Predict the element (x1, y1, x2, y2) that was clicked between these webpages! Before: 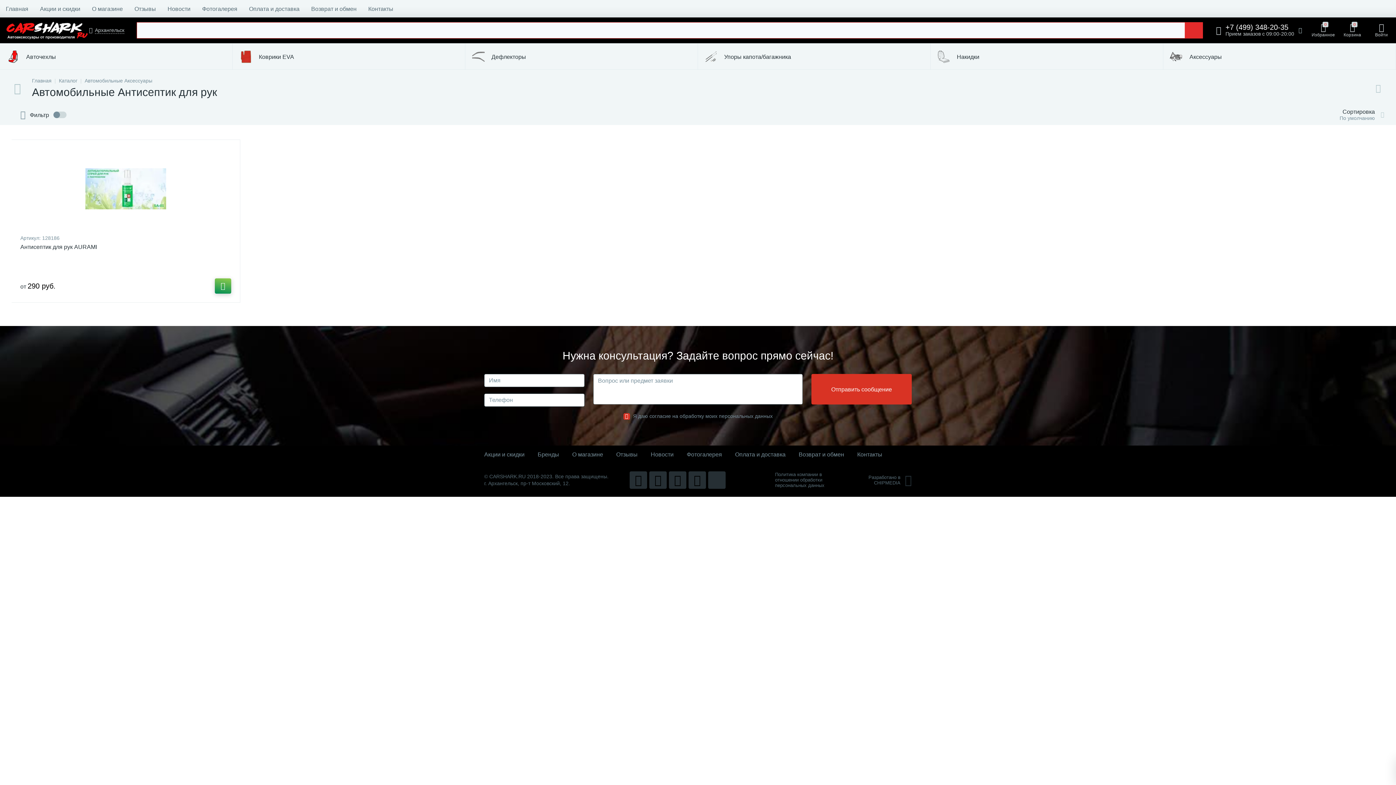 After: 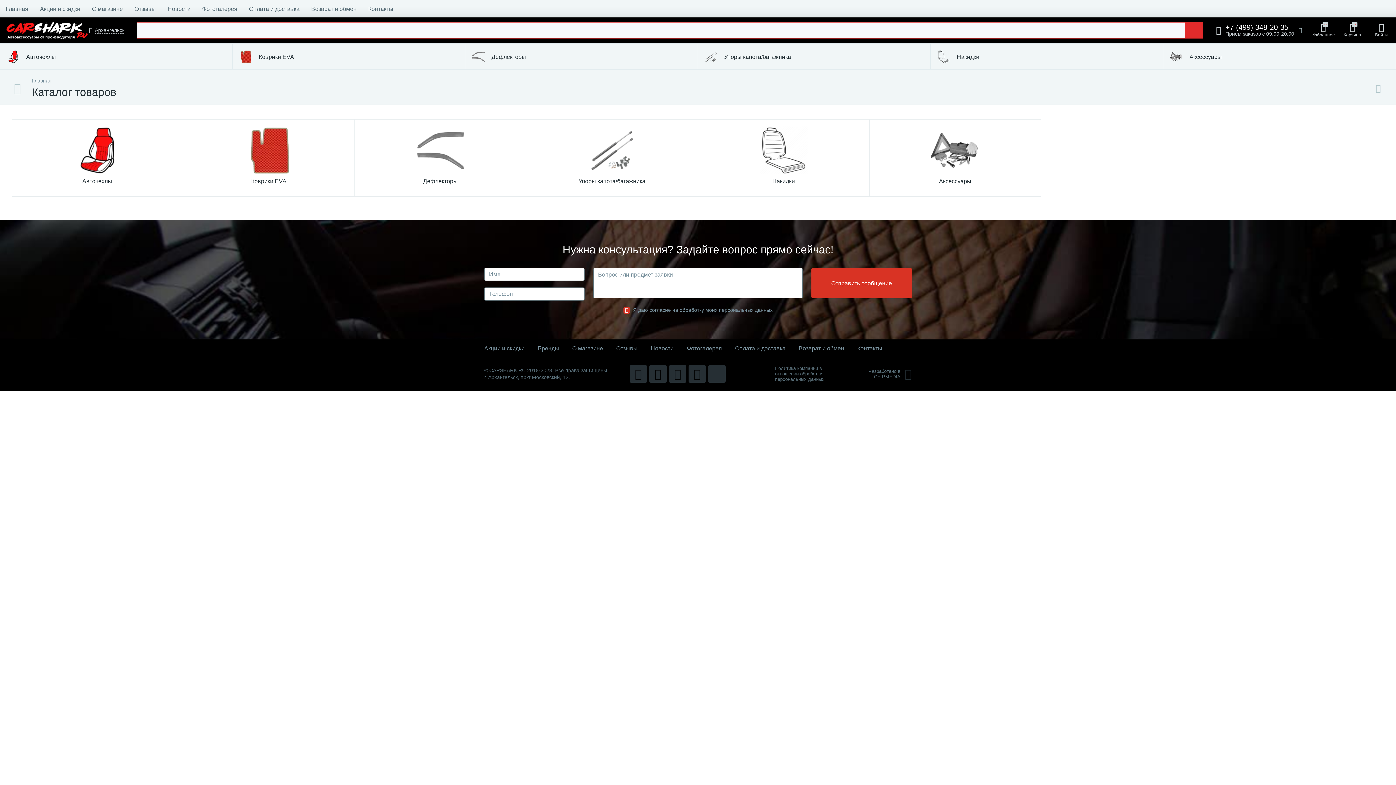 Action: bbox: (58, 77, 77, 83) label: Каталог